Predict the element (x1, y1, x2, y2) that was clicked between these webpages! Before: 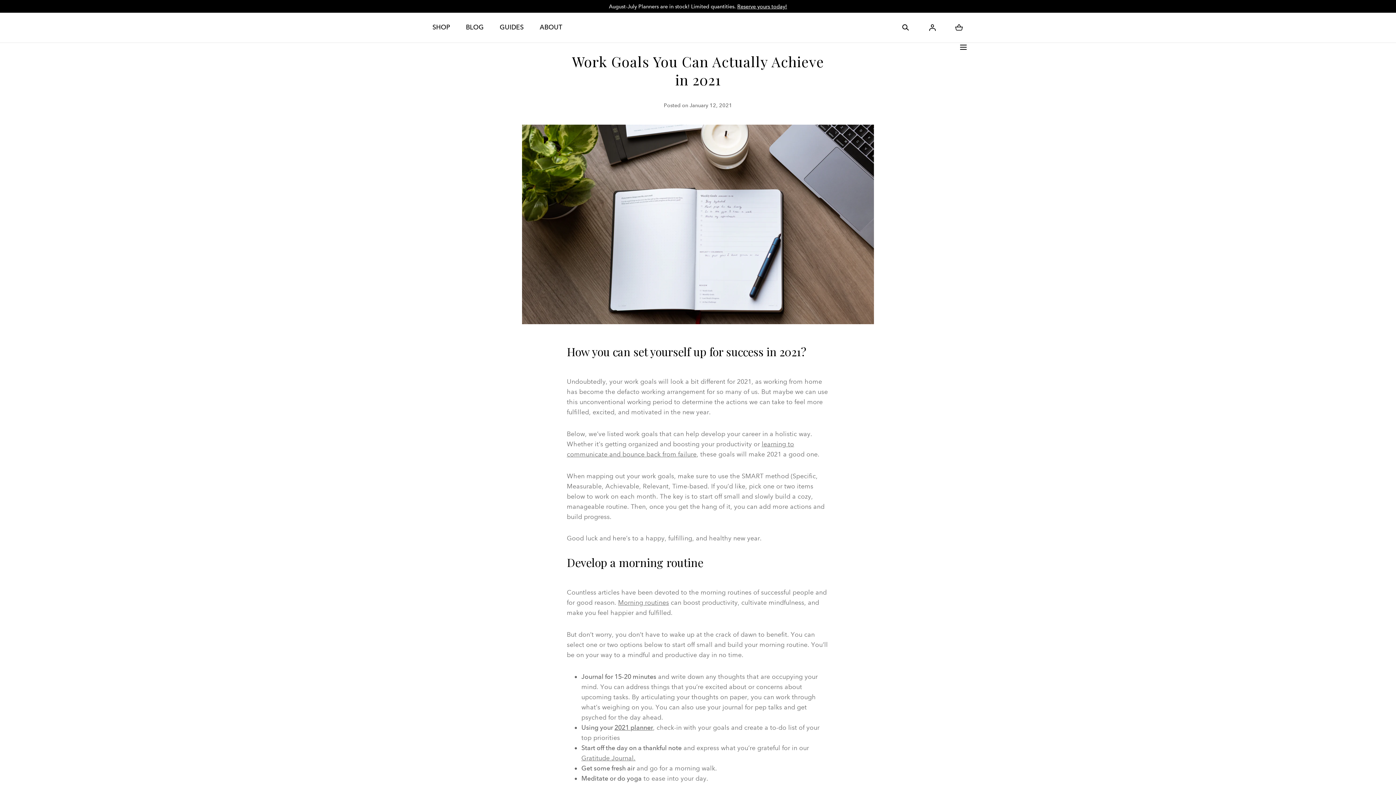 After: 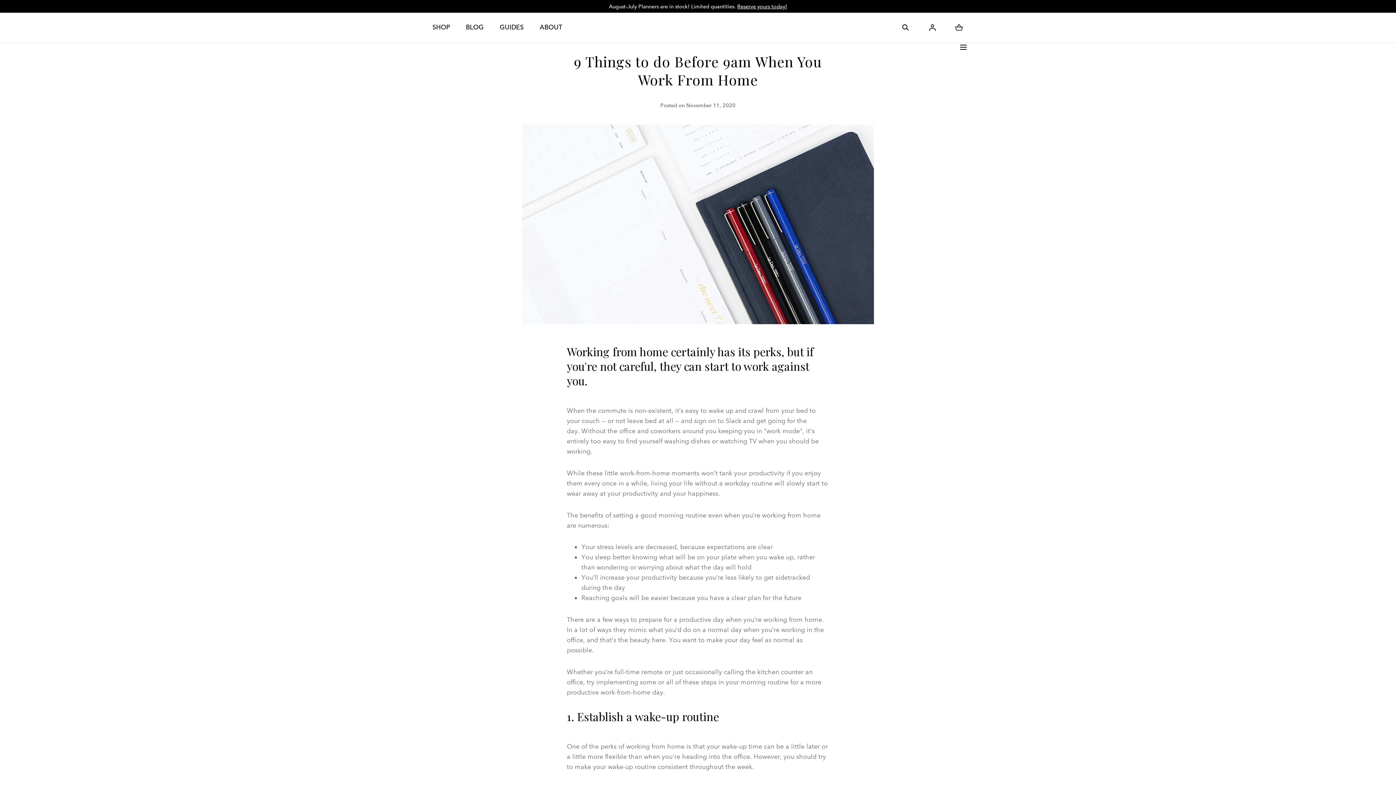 Action: bbox: (618, 598, 669, 606) label: Morning routines